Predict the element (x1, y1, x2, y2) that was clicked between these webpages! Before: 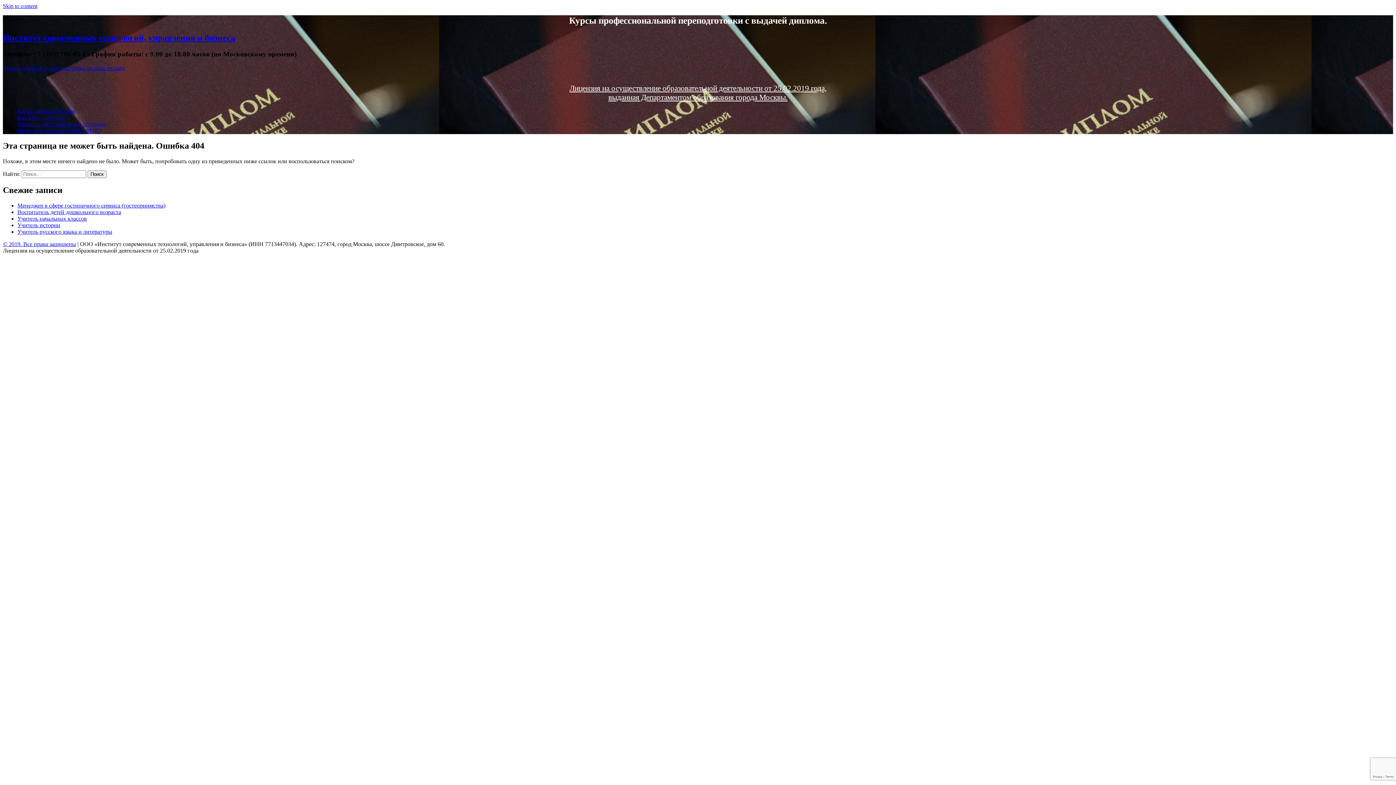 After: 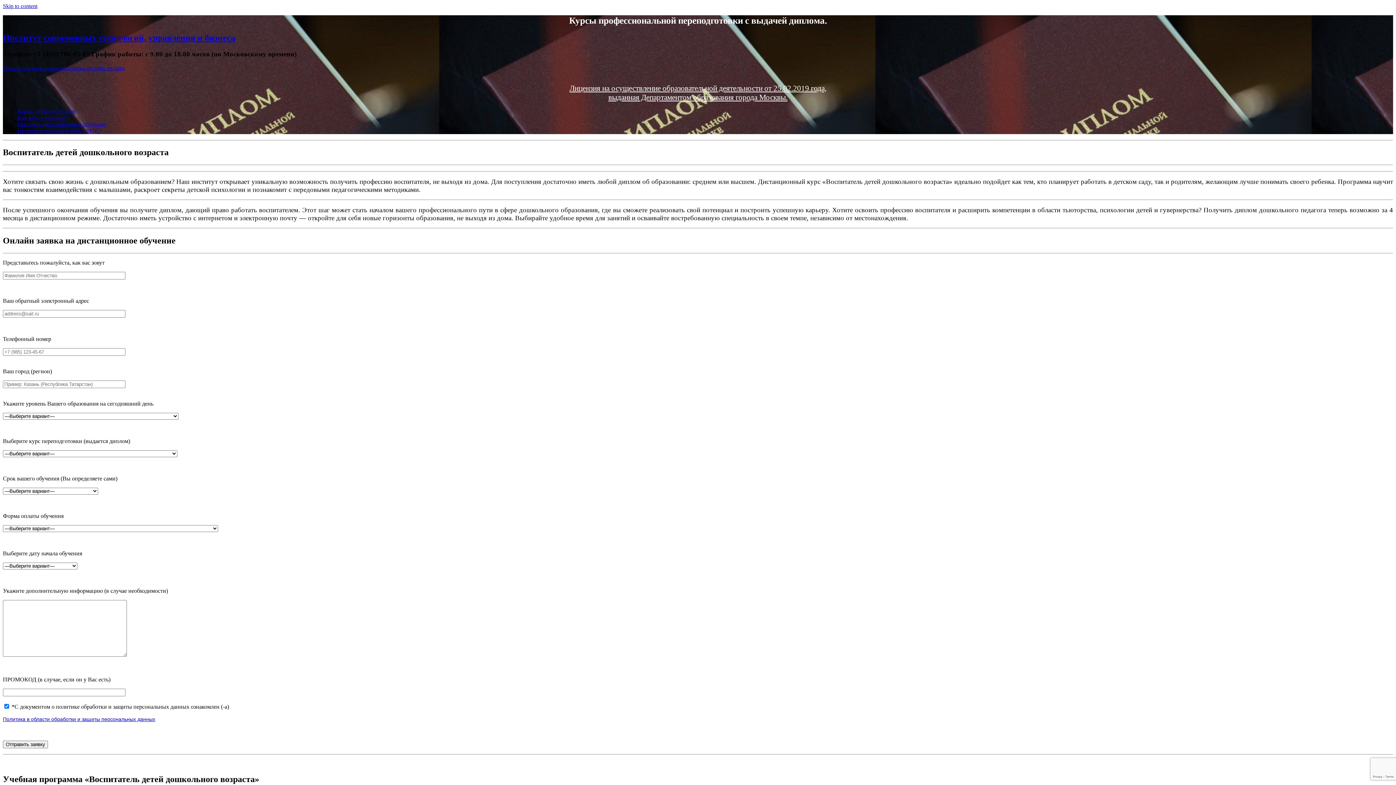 Action: label: Воспитатель детей дошкольного возраста bbox: (17, 209, 121, 215)